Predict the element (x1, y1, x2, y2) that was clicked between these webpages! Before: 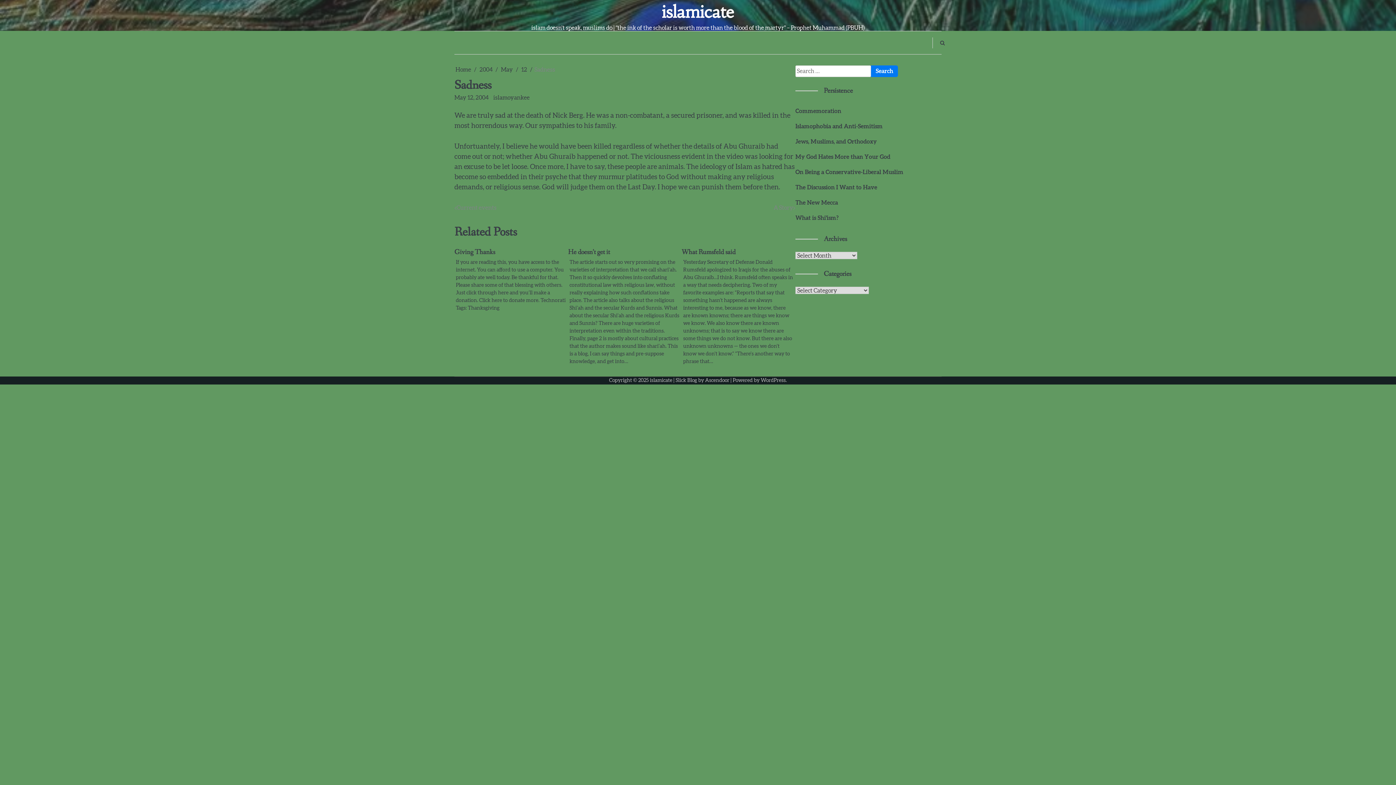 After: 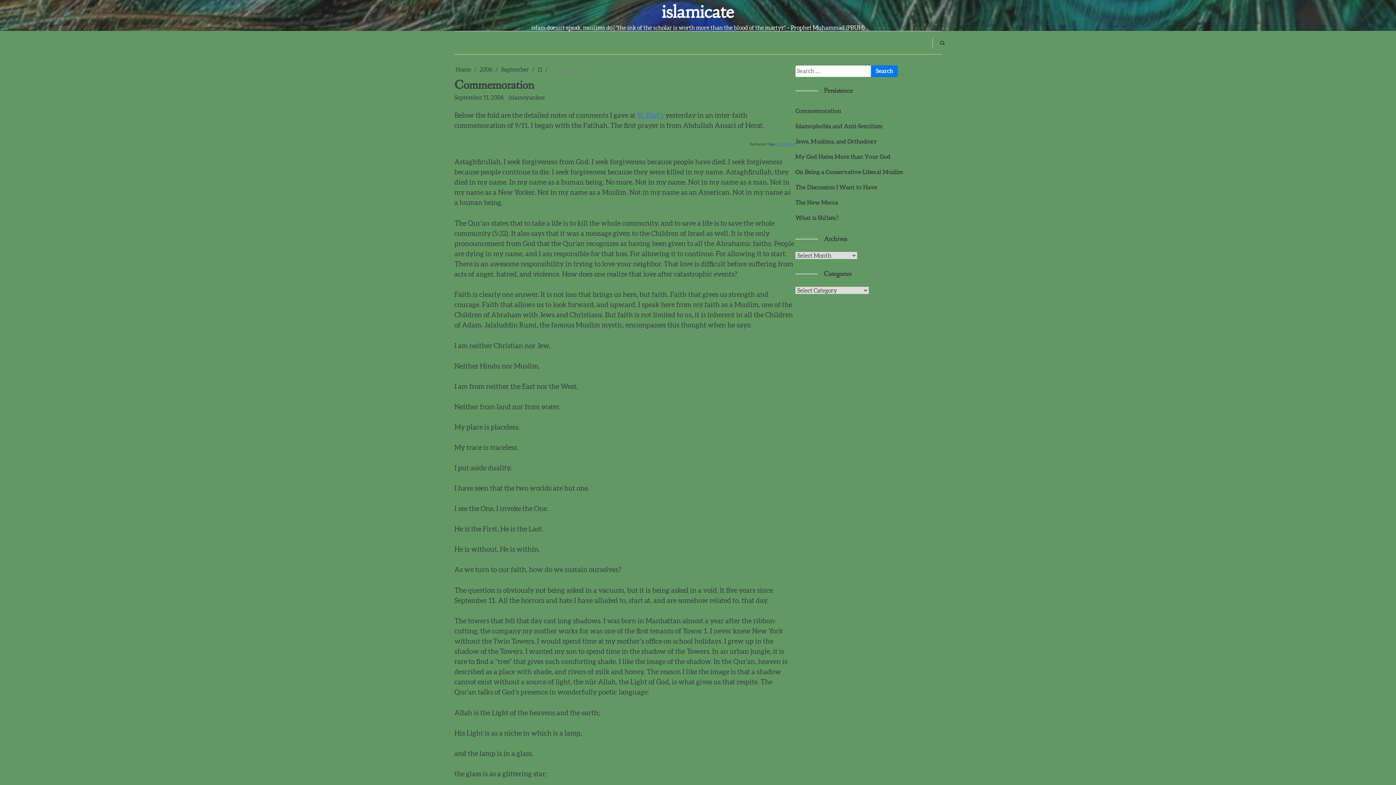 Action: label: Commemoration bbox: (795, 108, 841, 114)